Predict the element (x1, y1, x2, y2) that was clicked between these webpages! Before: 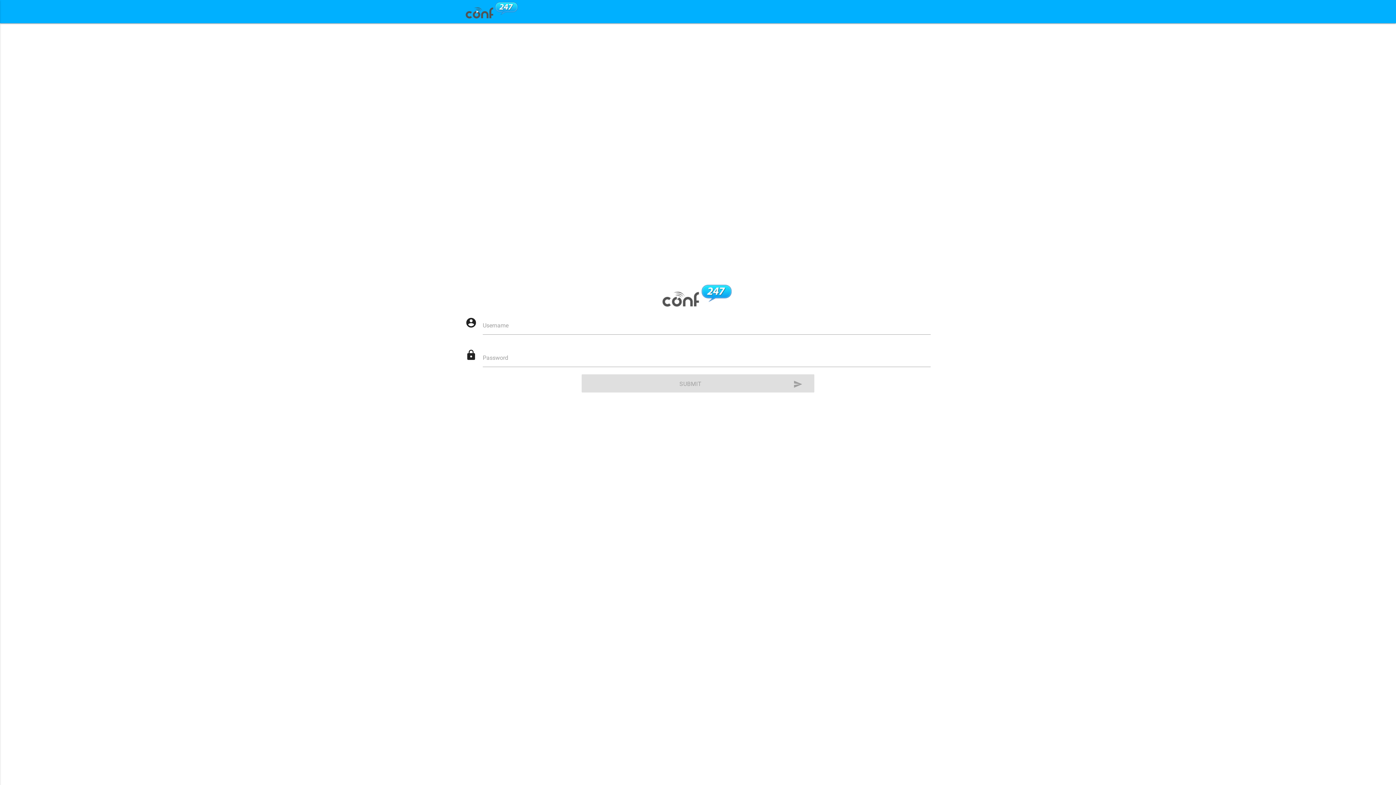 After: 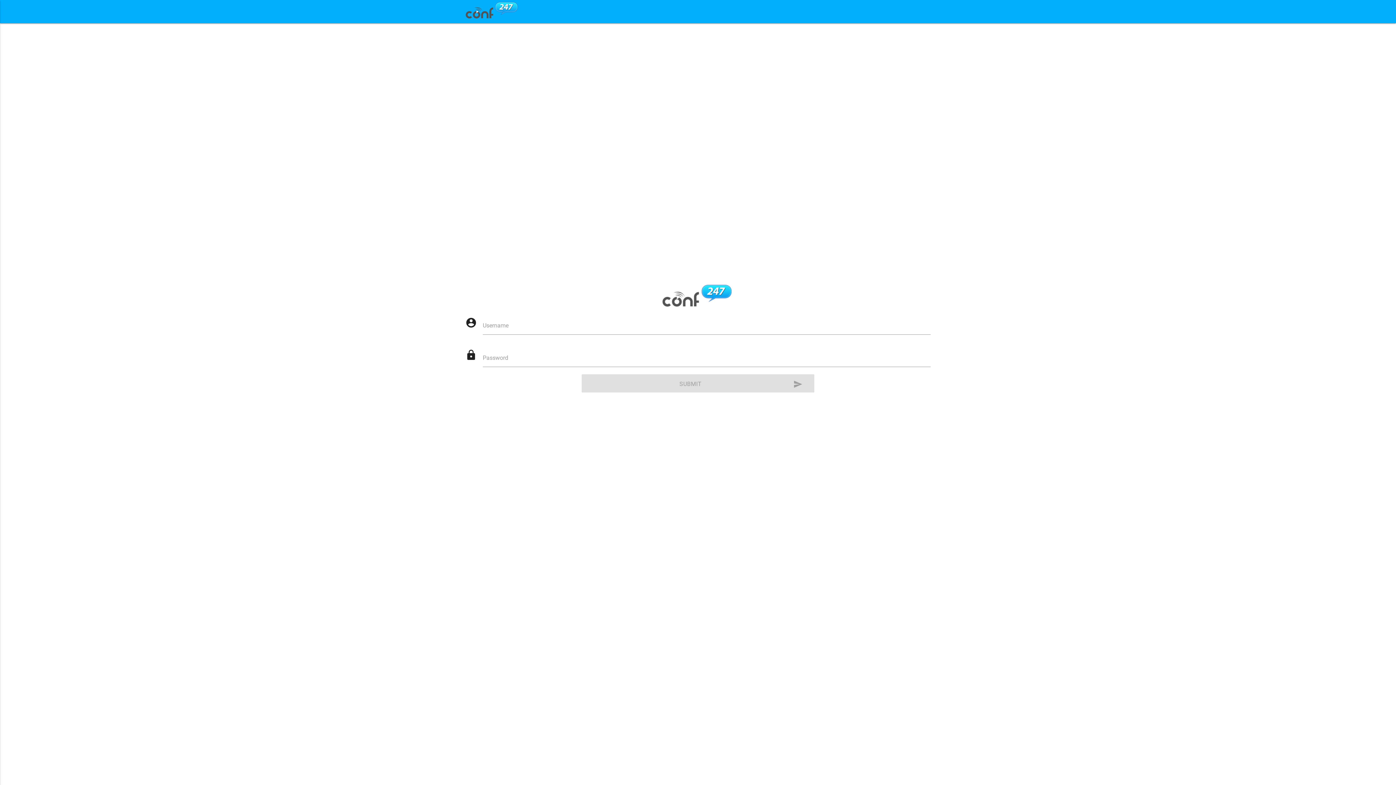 Action: bbox: (465, 0, 520, 29)